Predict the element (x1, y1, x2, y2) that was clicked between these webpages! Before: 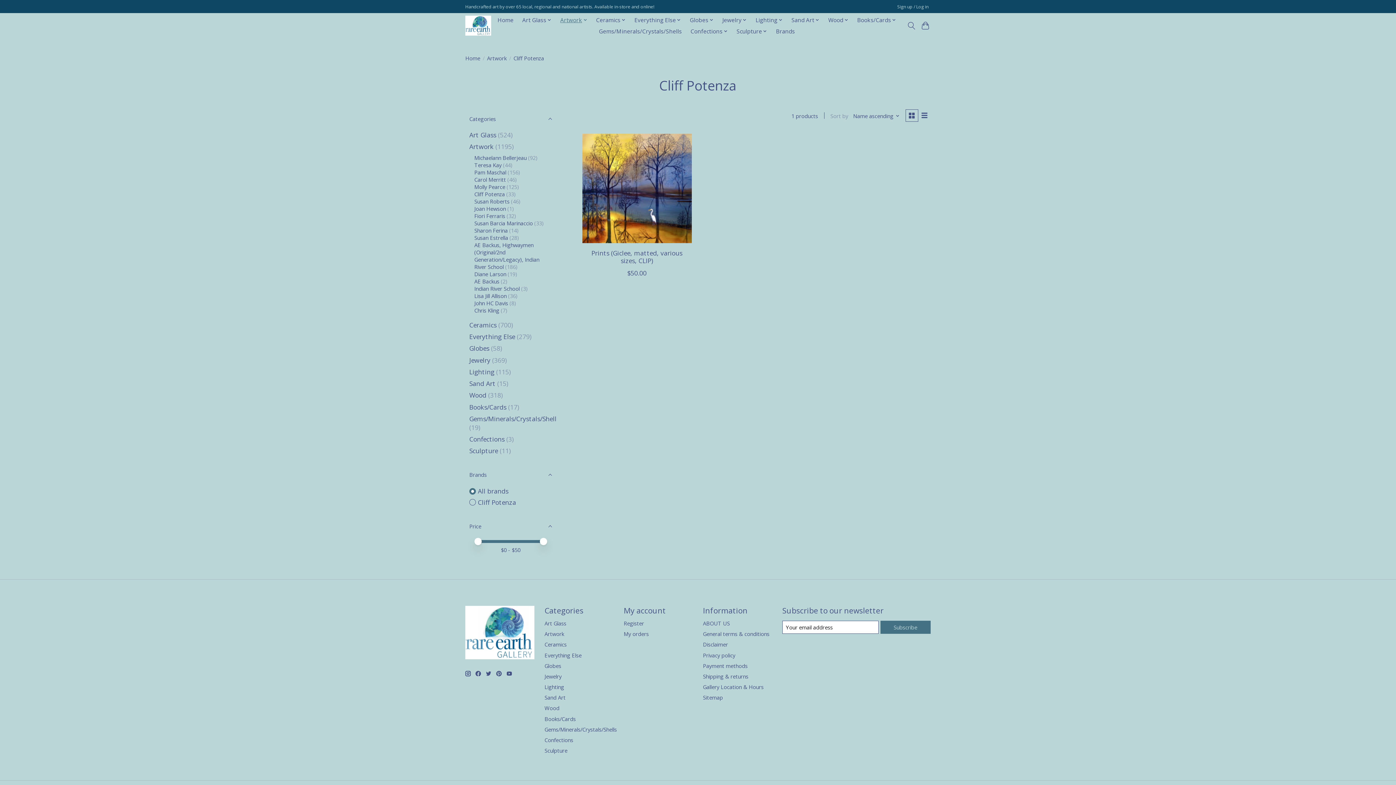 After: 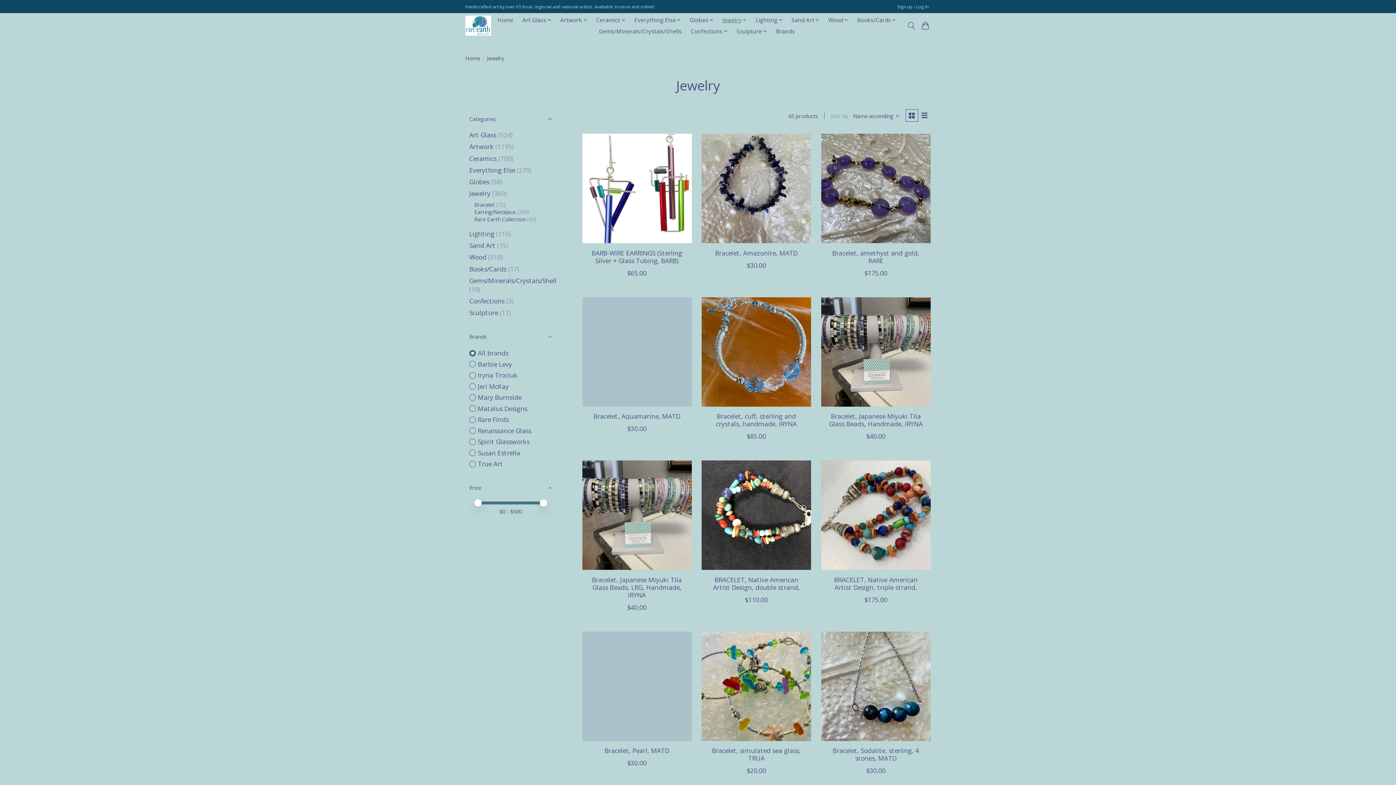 Action: label: Jewelry bbox: (544, 673, 561, 680)